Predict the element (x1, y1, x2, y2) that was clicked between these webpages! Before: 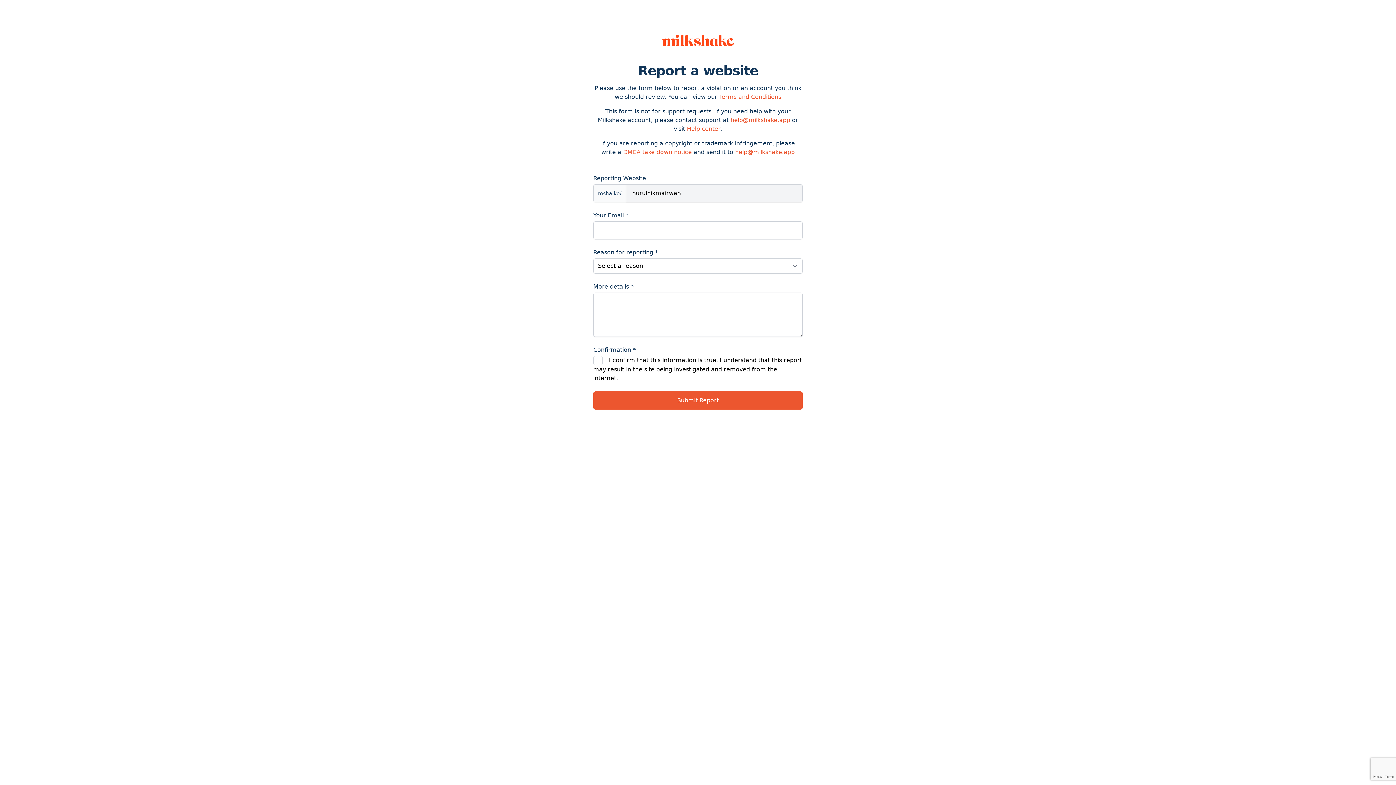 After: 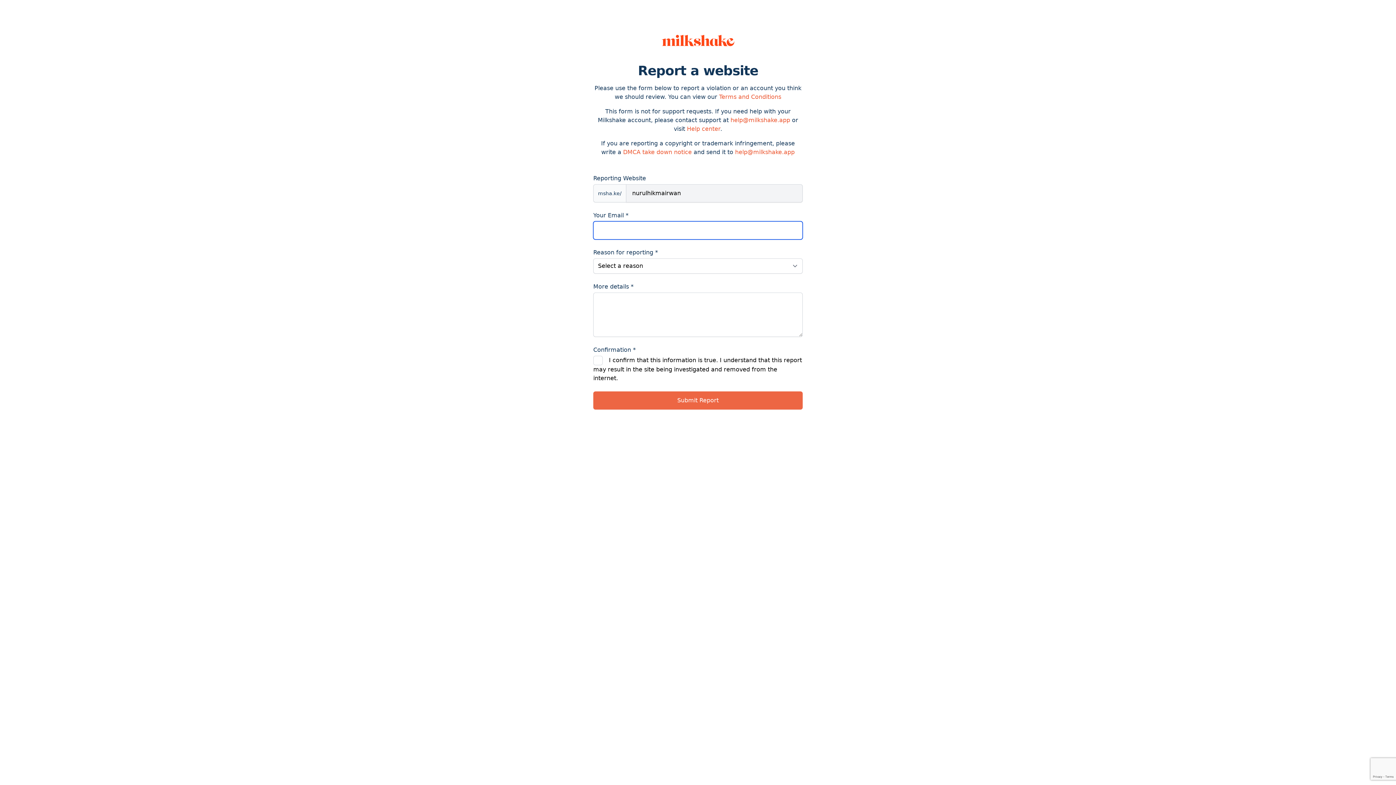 Action: bbox: (593, 391, 802, 409) label: Submit Report